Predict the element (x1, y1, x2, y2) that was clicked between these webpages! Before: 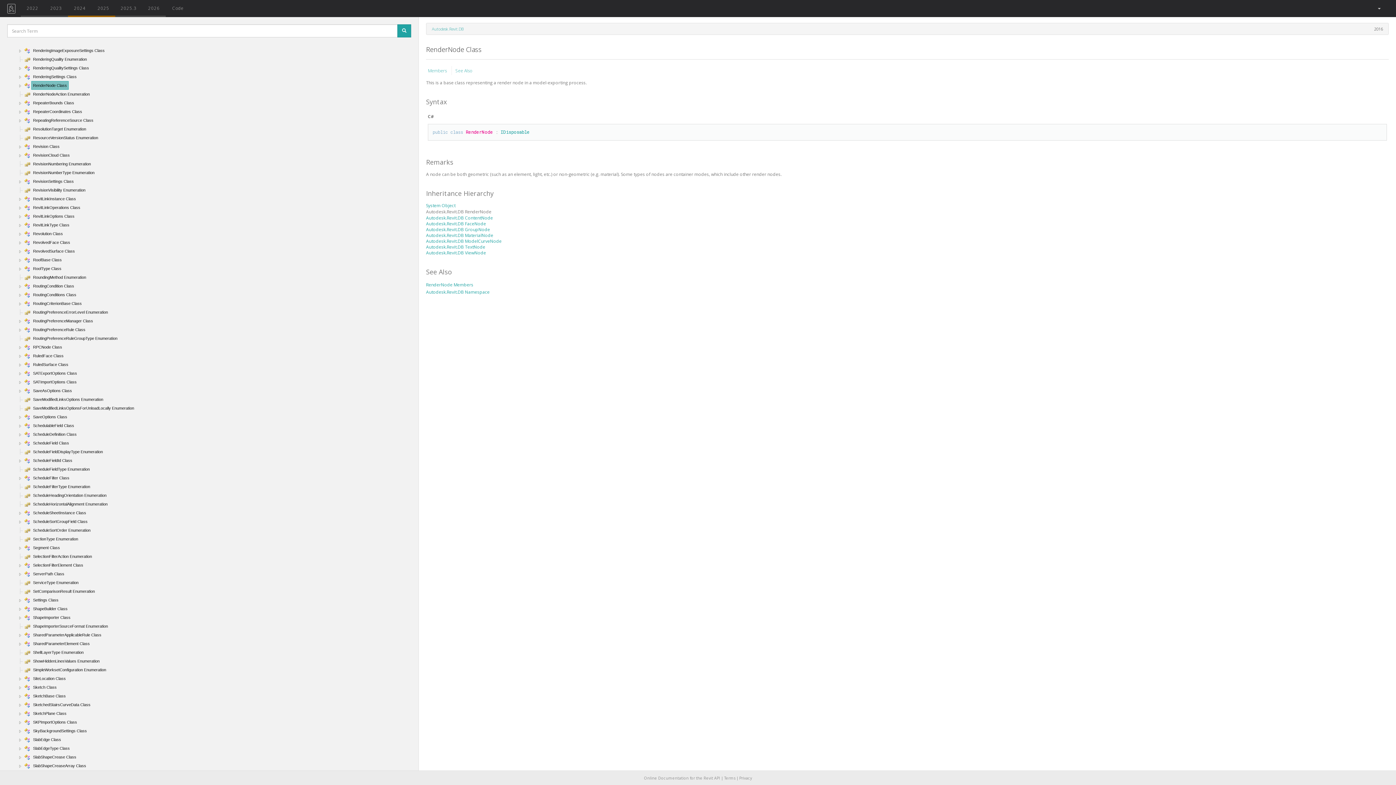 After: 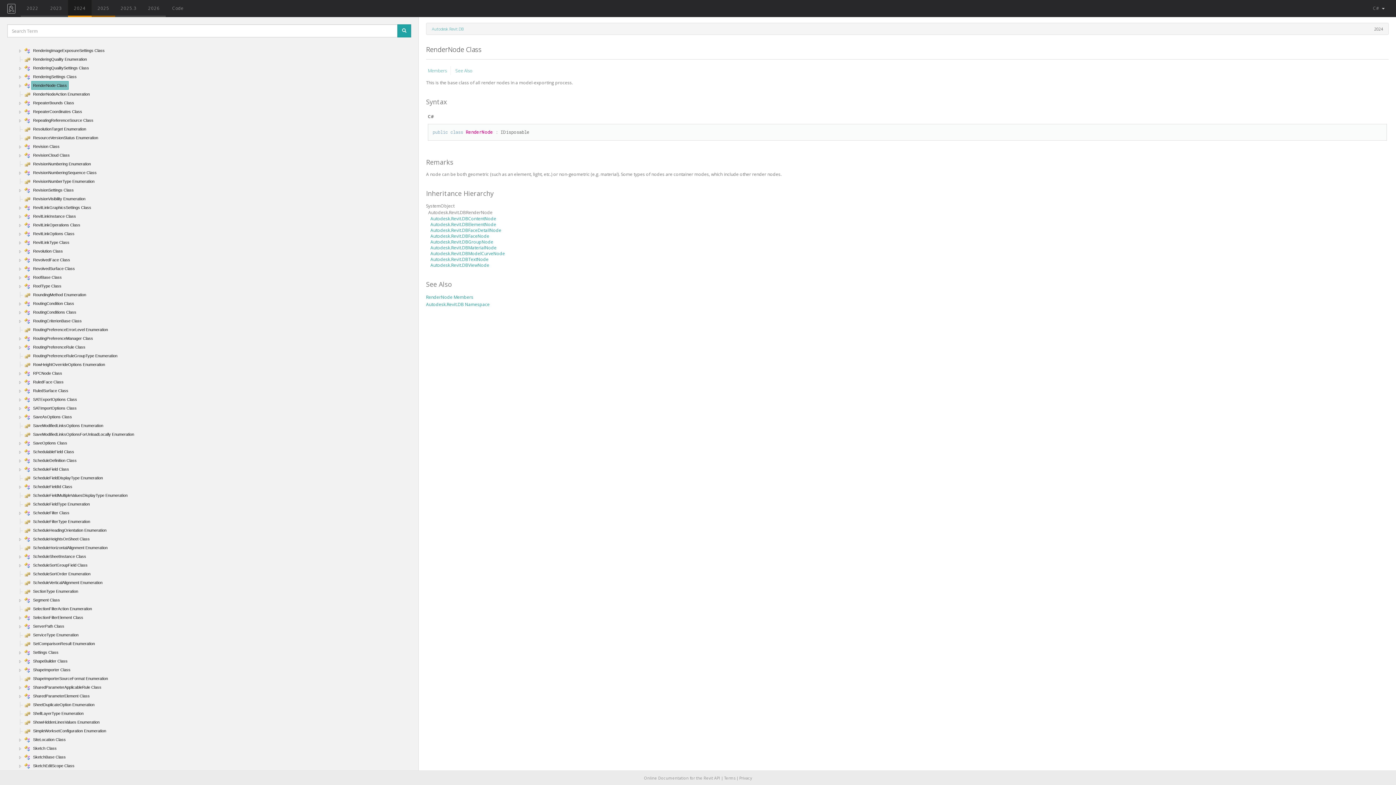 Action: label: 2024 bbox: (68, 0, 91, 17)